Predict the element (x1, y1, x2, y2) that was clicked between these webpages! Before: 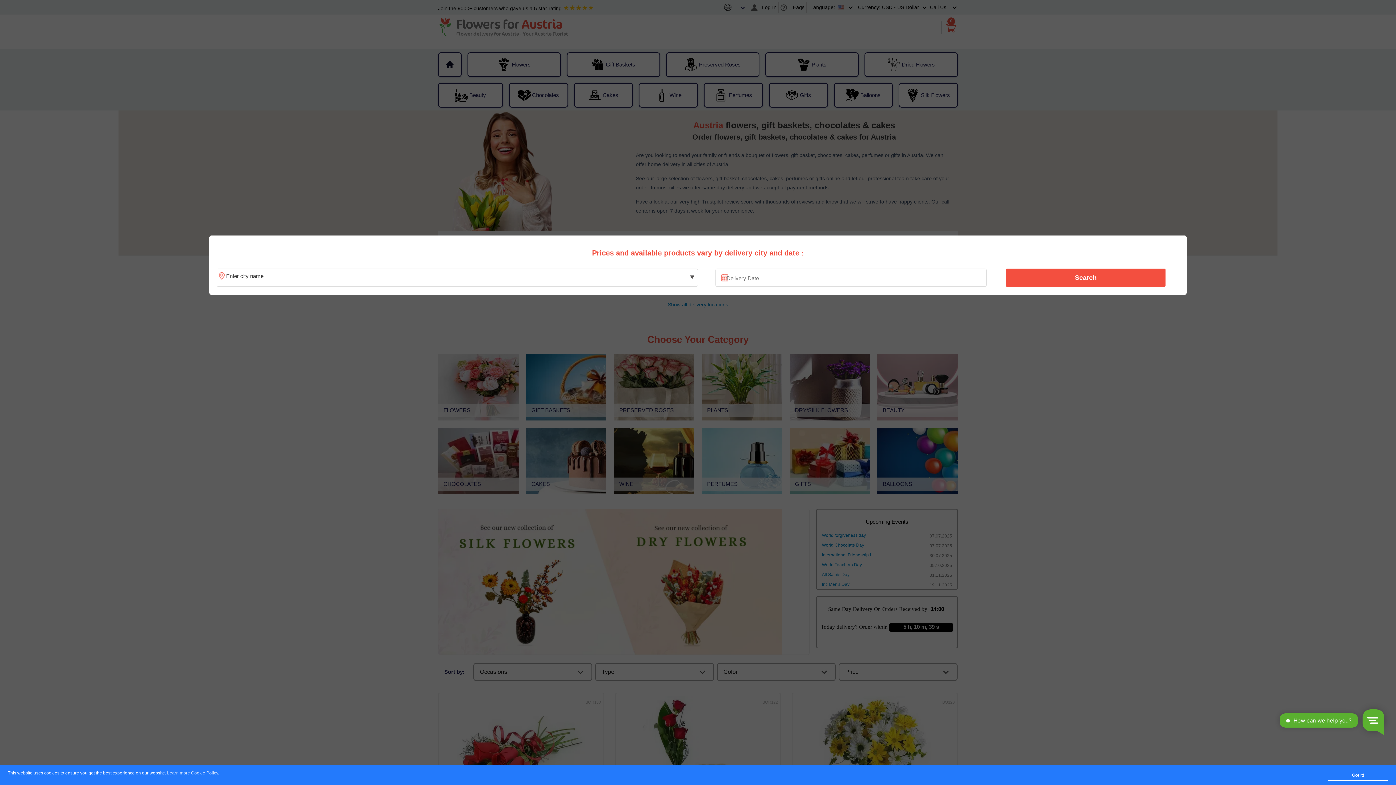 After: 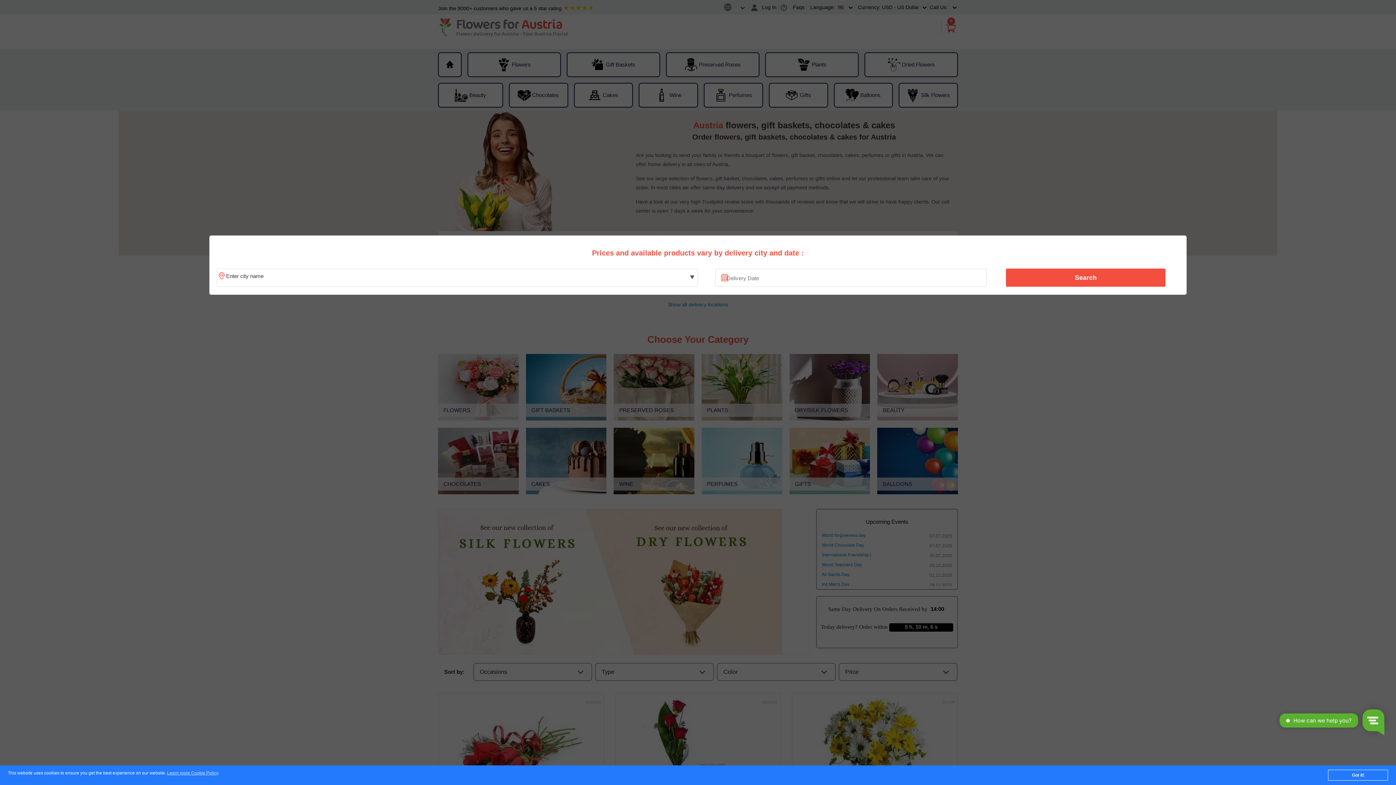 Action: bbox: (1010, 270, 1161, 285) label: Search